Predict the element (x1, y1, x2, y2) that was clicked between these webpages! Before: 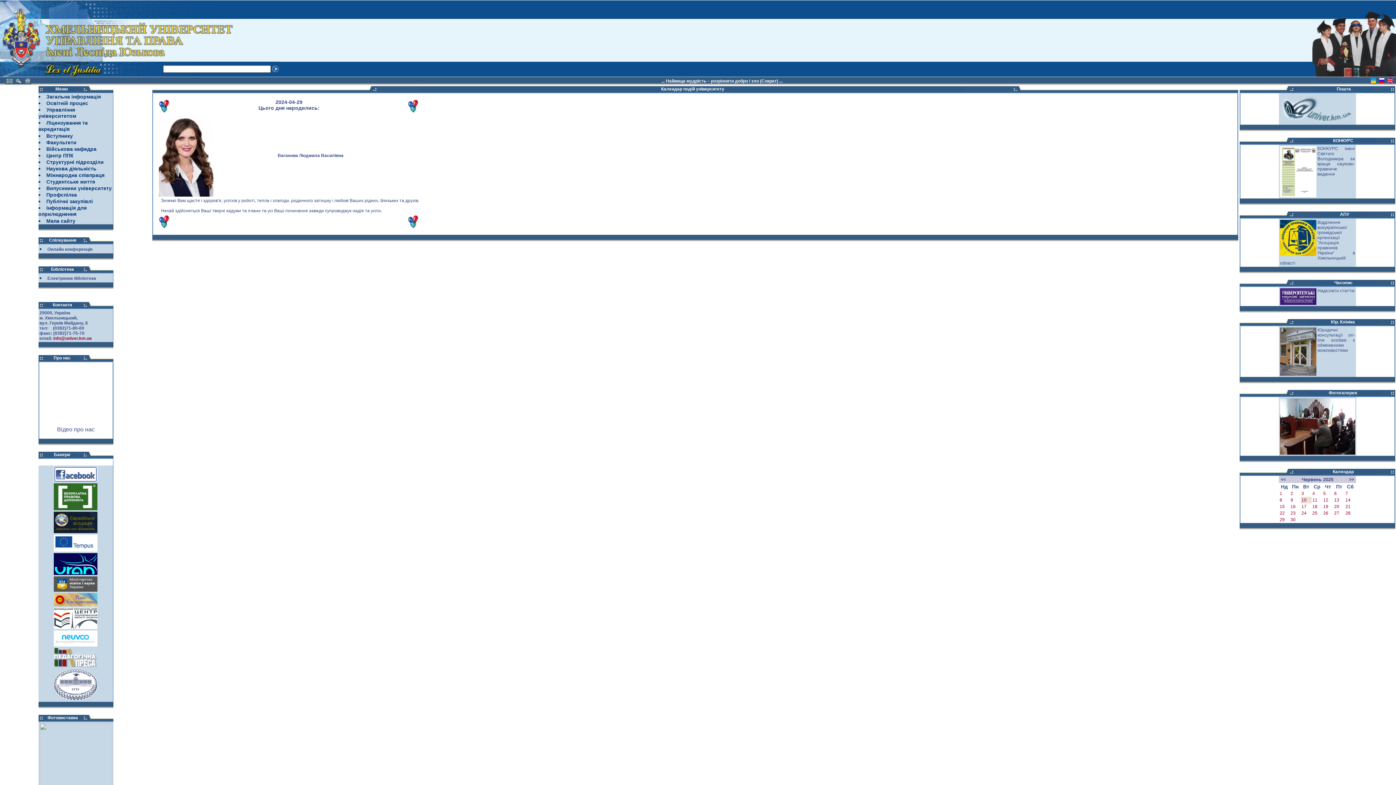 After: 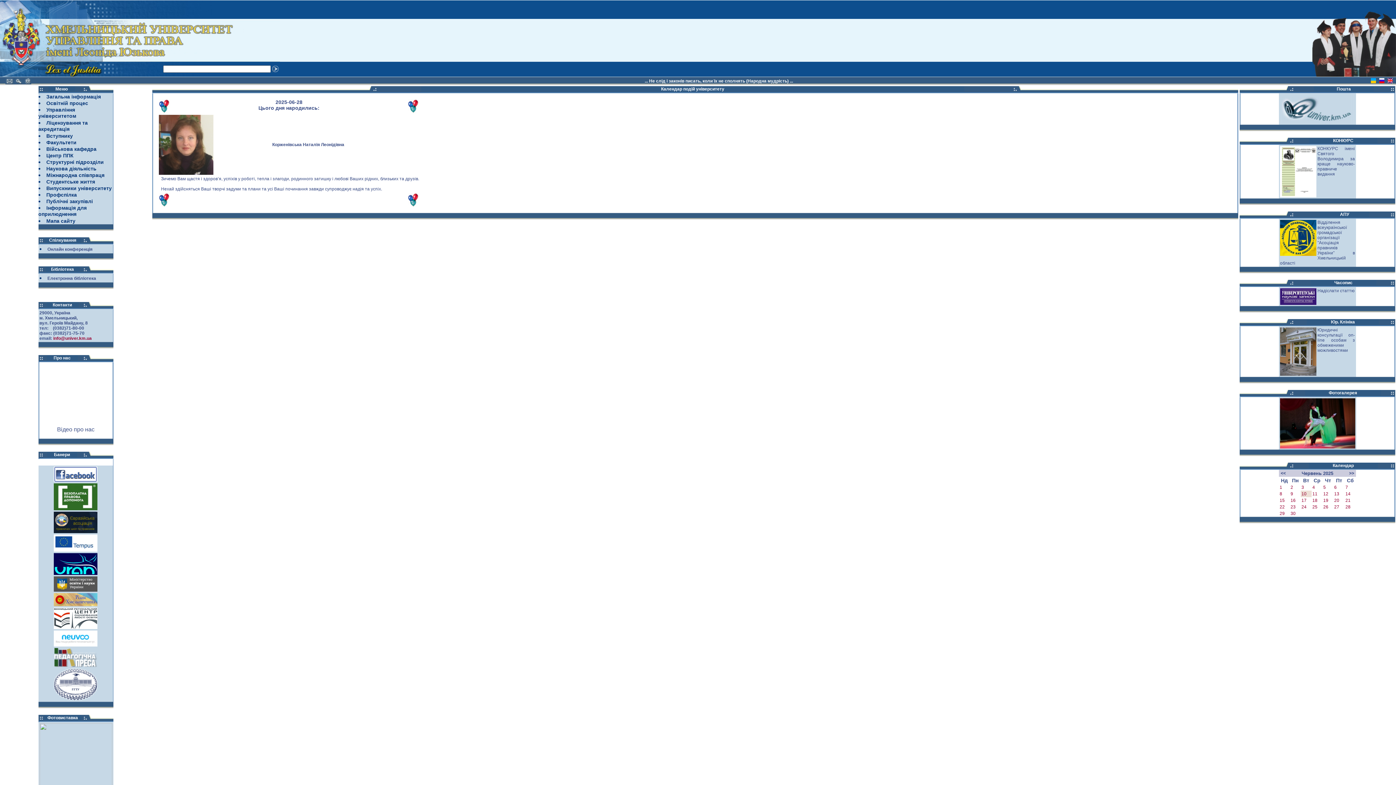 Action: label: 28 bbox: (1345, 510, 1350, 516)